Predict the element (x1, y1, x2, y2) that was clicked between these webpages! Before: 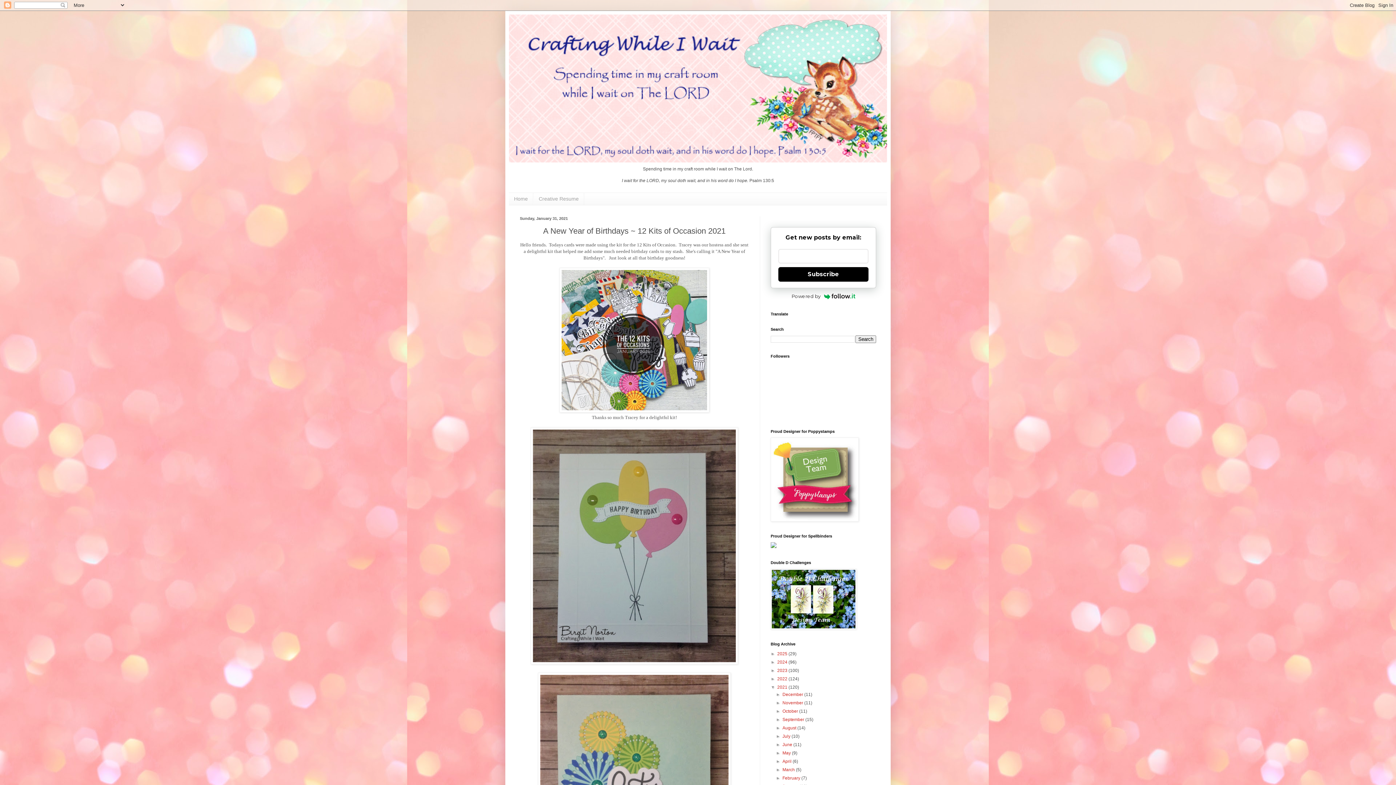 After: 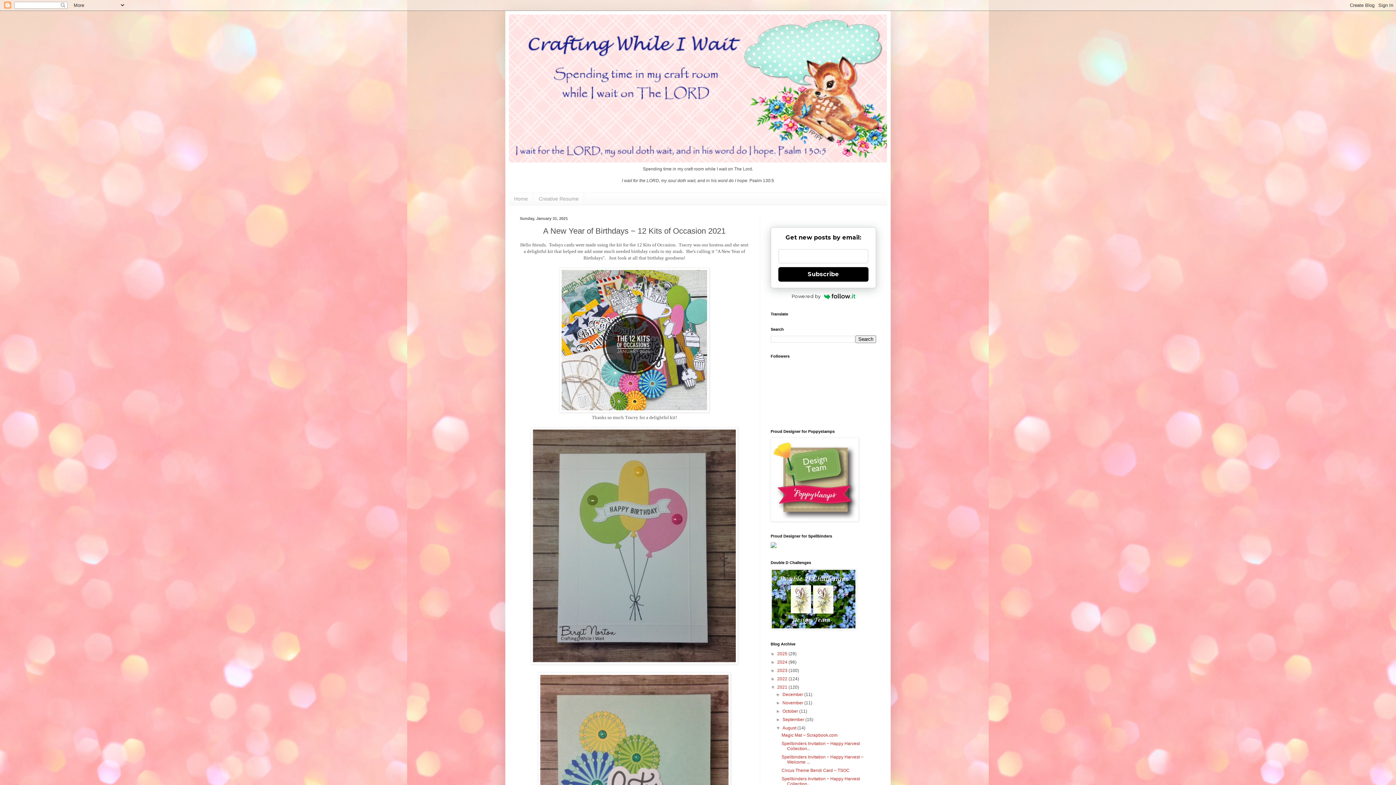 Action: label: ►   bbox: (776, 725, 782, 730)